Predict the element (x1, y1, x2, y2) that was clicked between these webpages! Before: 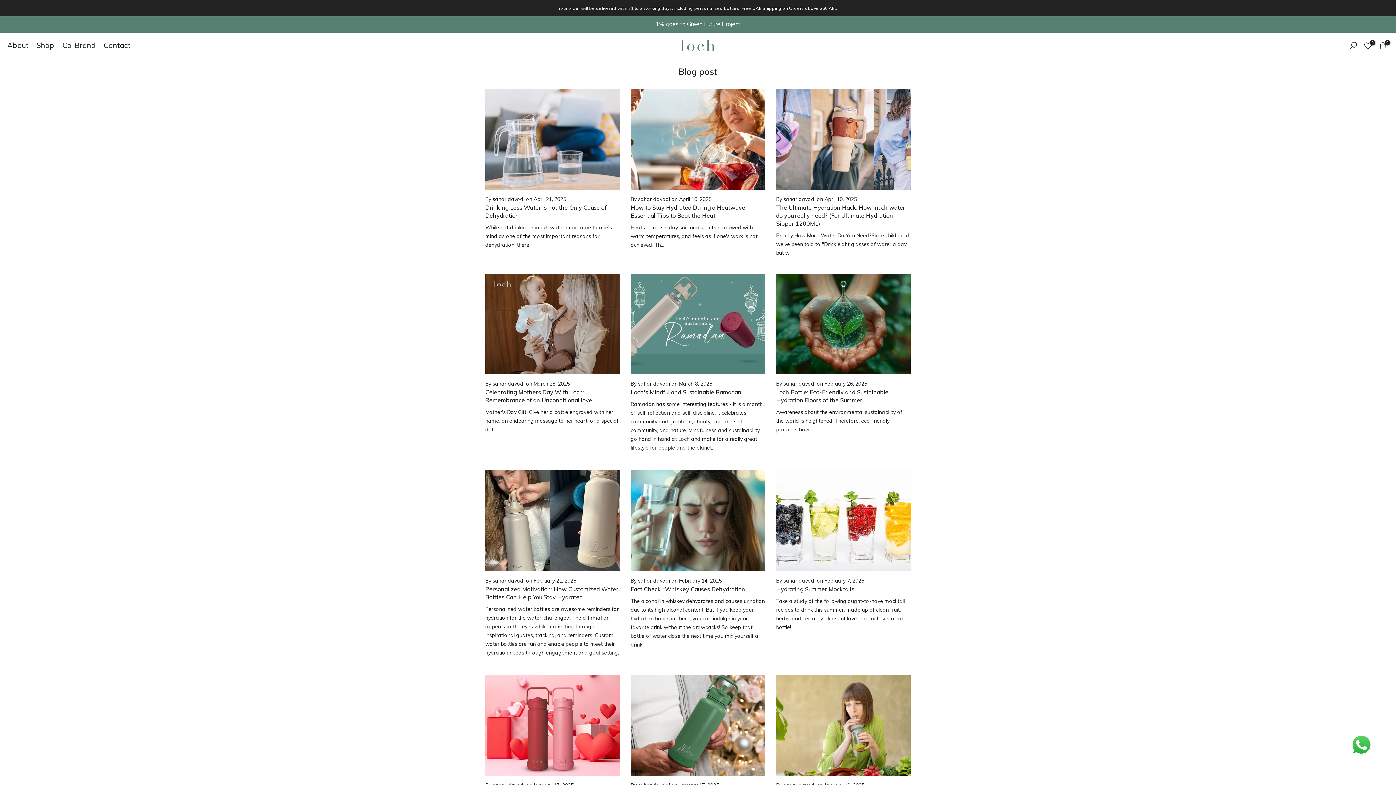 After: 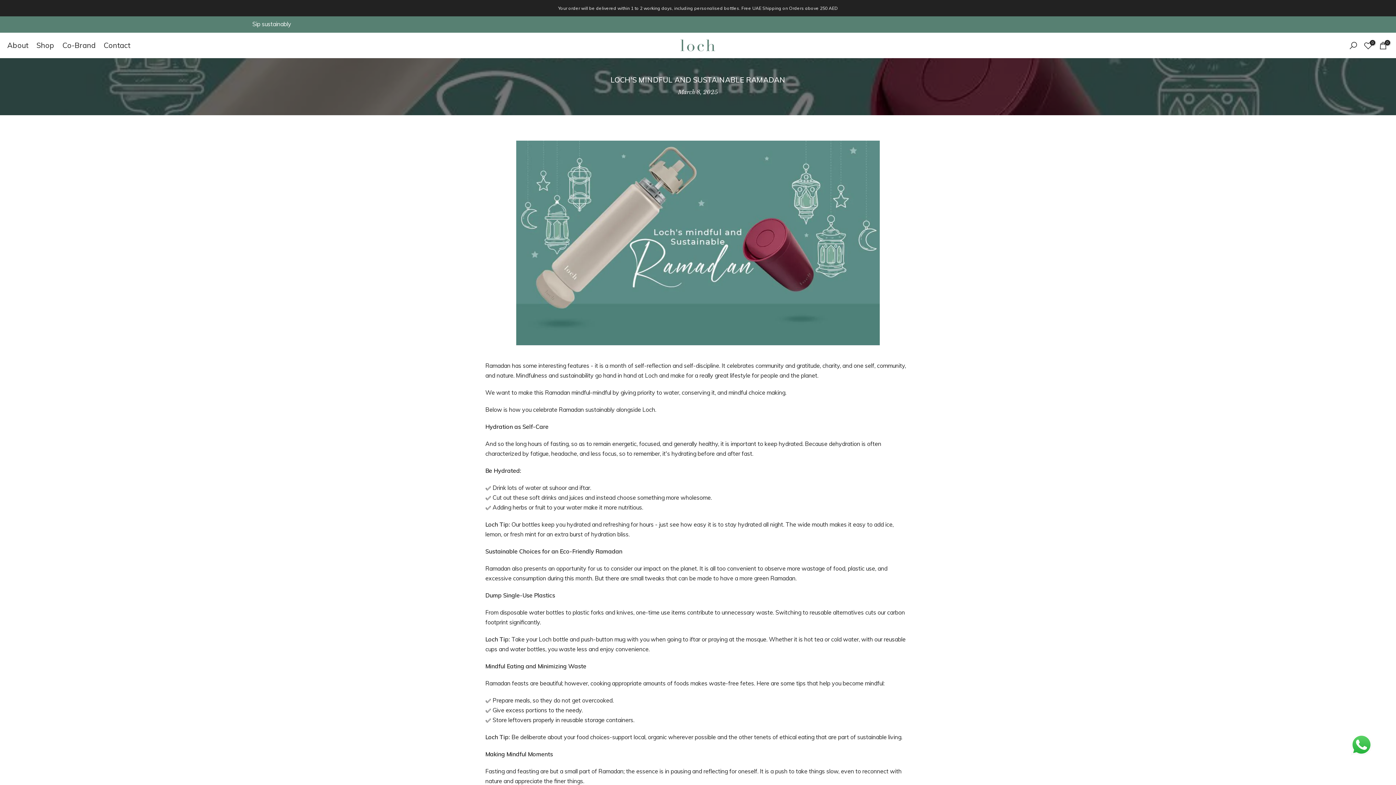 Action: bbox: (630, 273, 765, 374)